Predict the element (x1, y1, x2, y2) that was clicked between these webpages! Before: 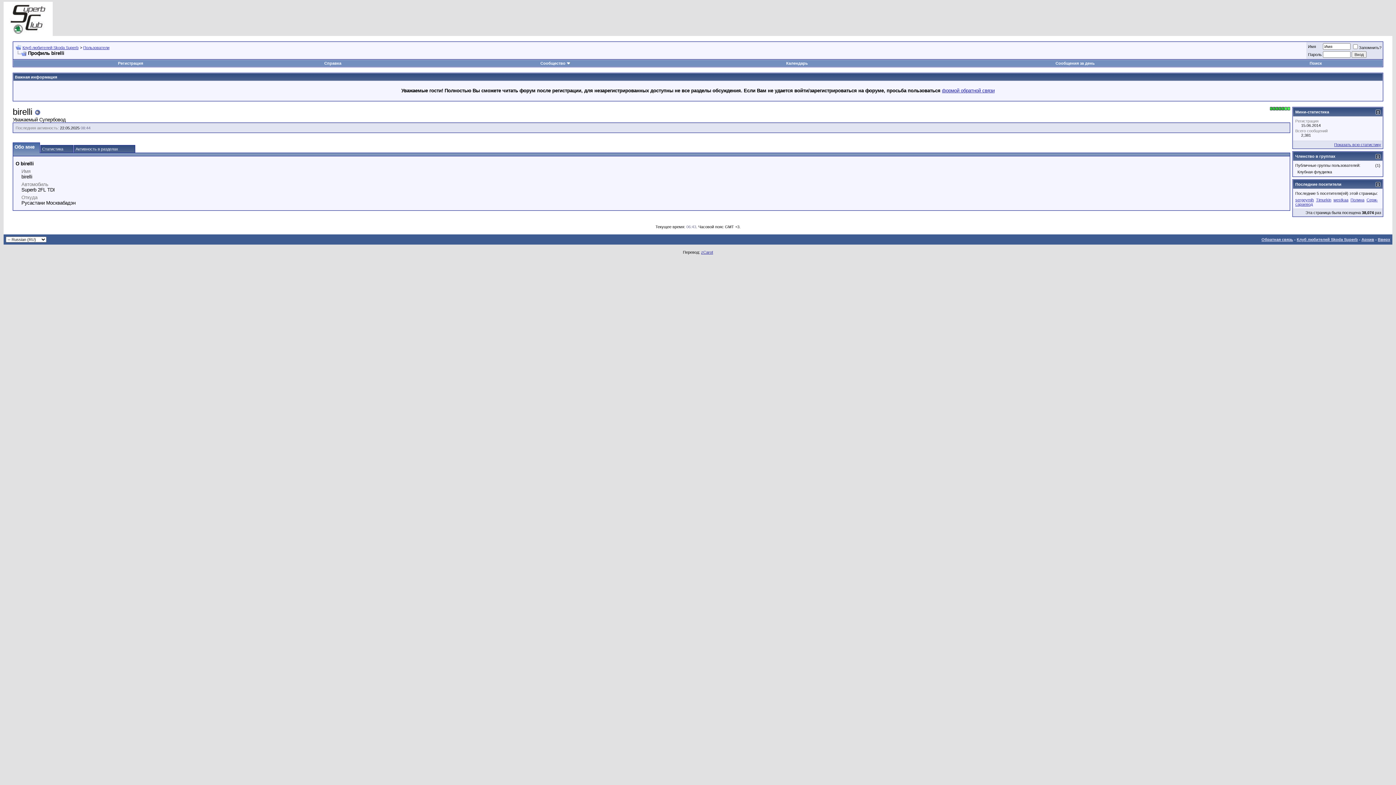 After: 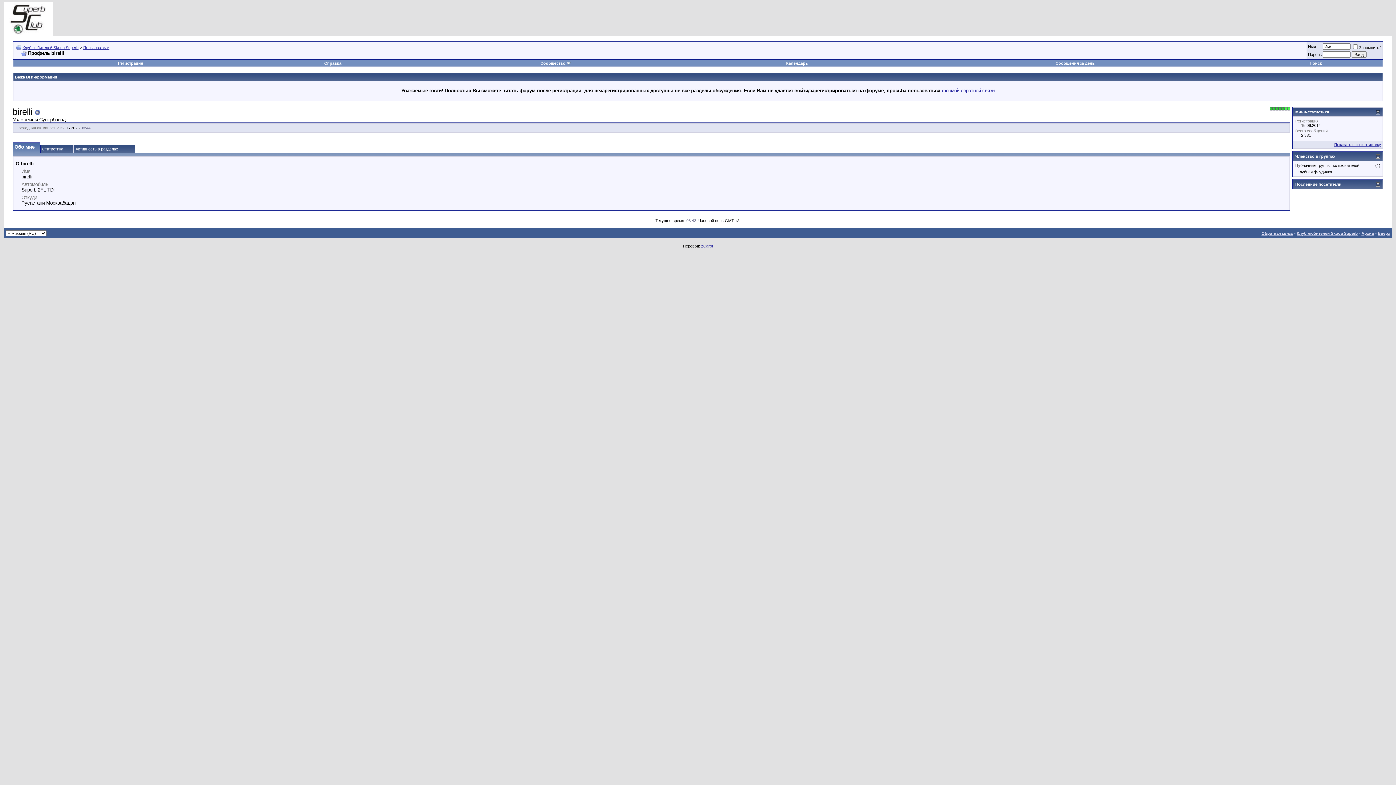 Action: bbox: (1376, 182, 1380, 186)